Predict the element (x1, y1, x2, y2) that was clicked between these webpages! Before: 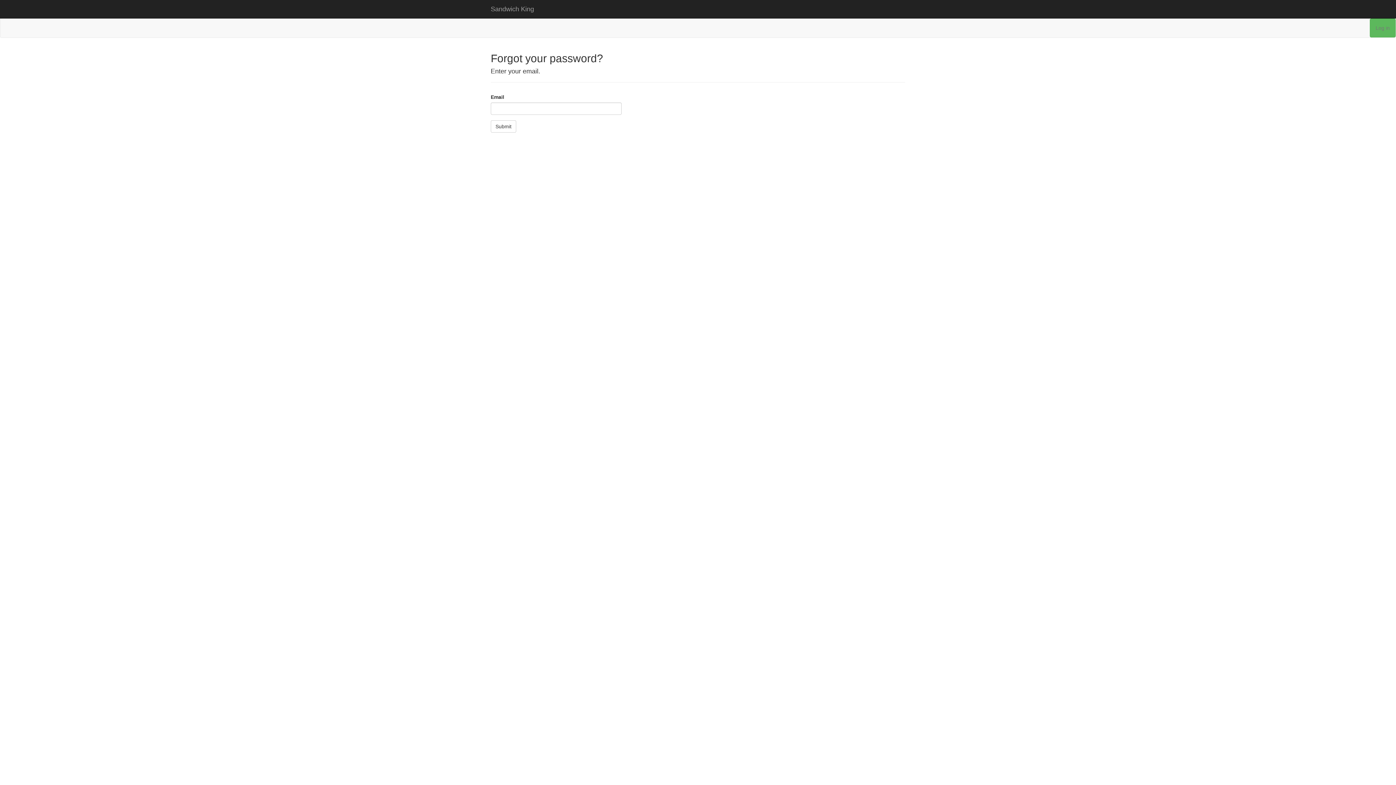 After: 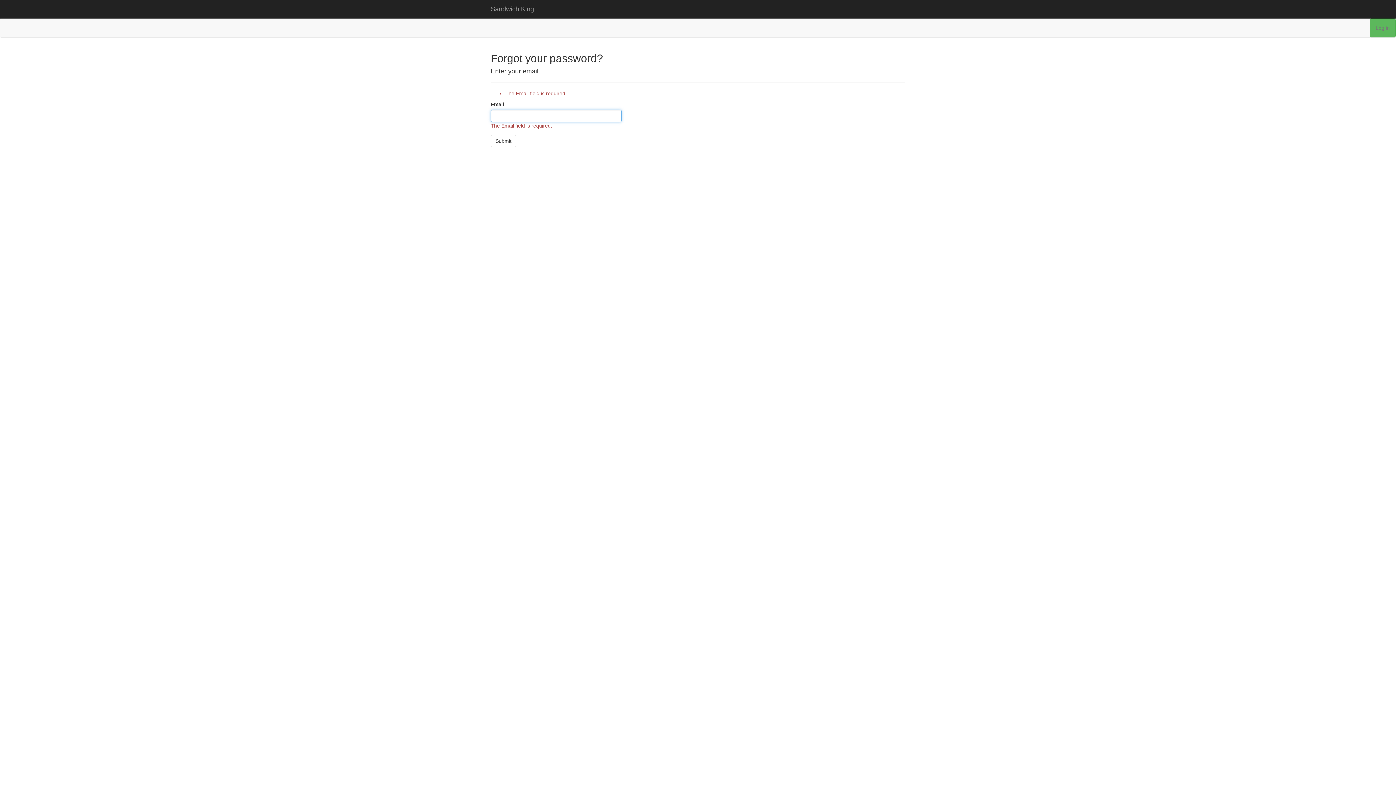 Action: bbox: (490, 120, 516, 132) label: Submit